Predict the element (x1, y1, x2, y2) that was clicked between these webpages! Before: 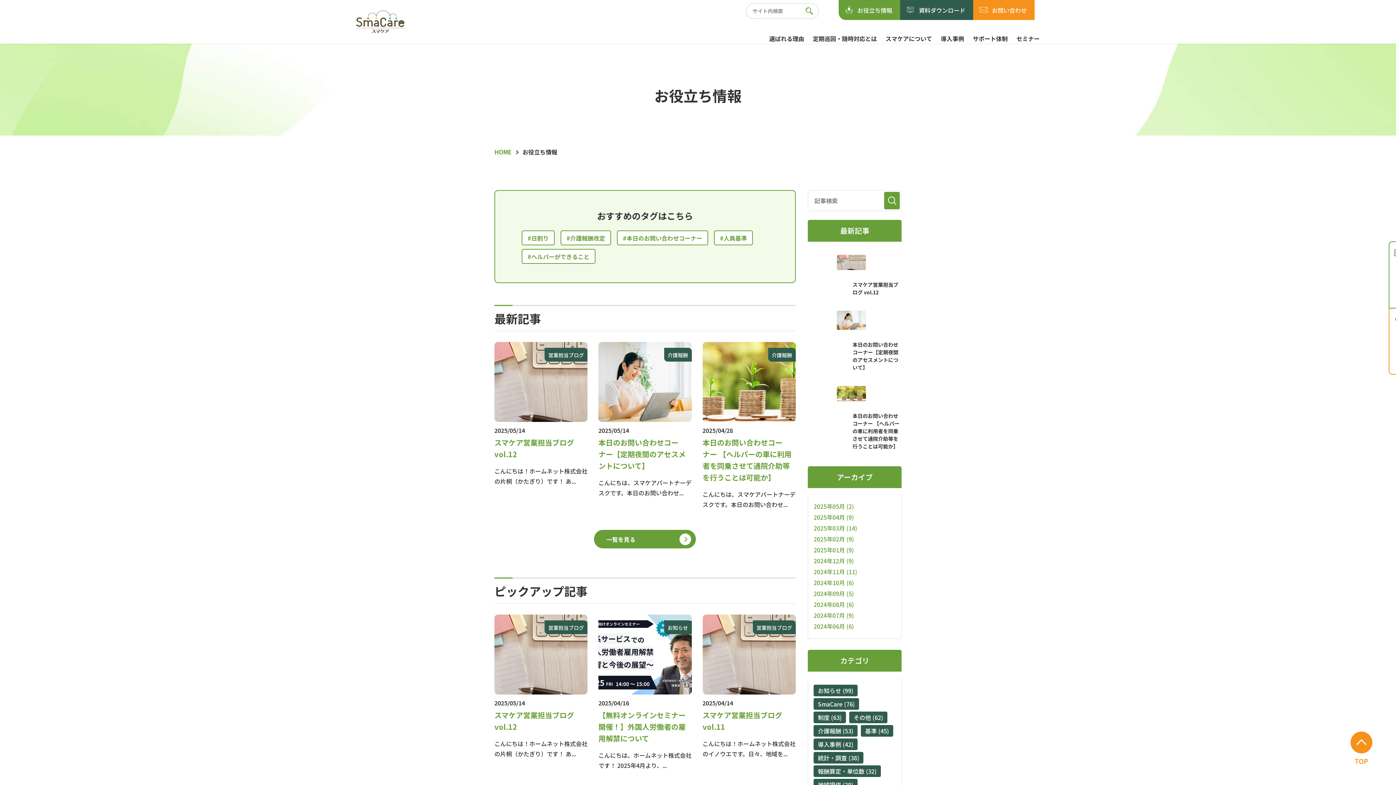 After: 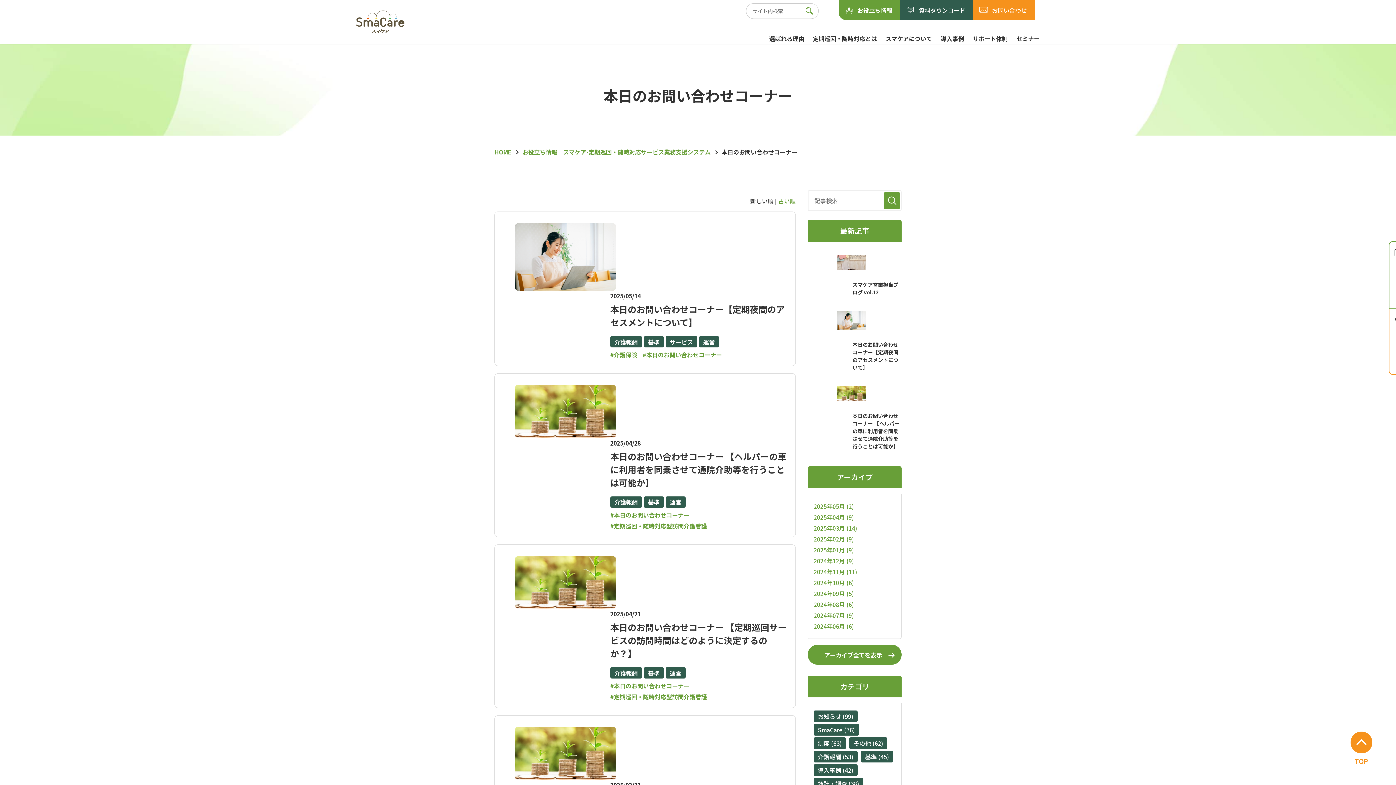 Action: label: #本日のお問い合わせコーナー bbox: (617, 230, 708, 245)